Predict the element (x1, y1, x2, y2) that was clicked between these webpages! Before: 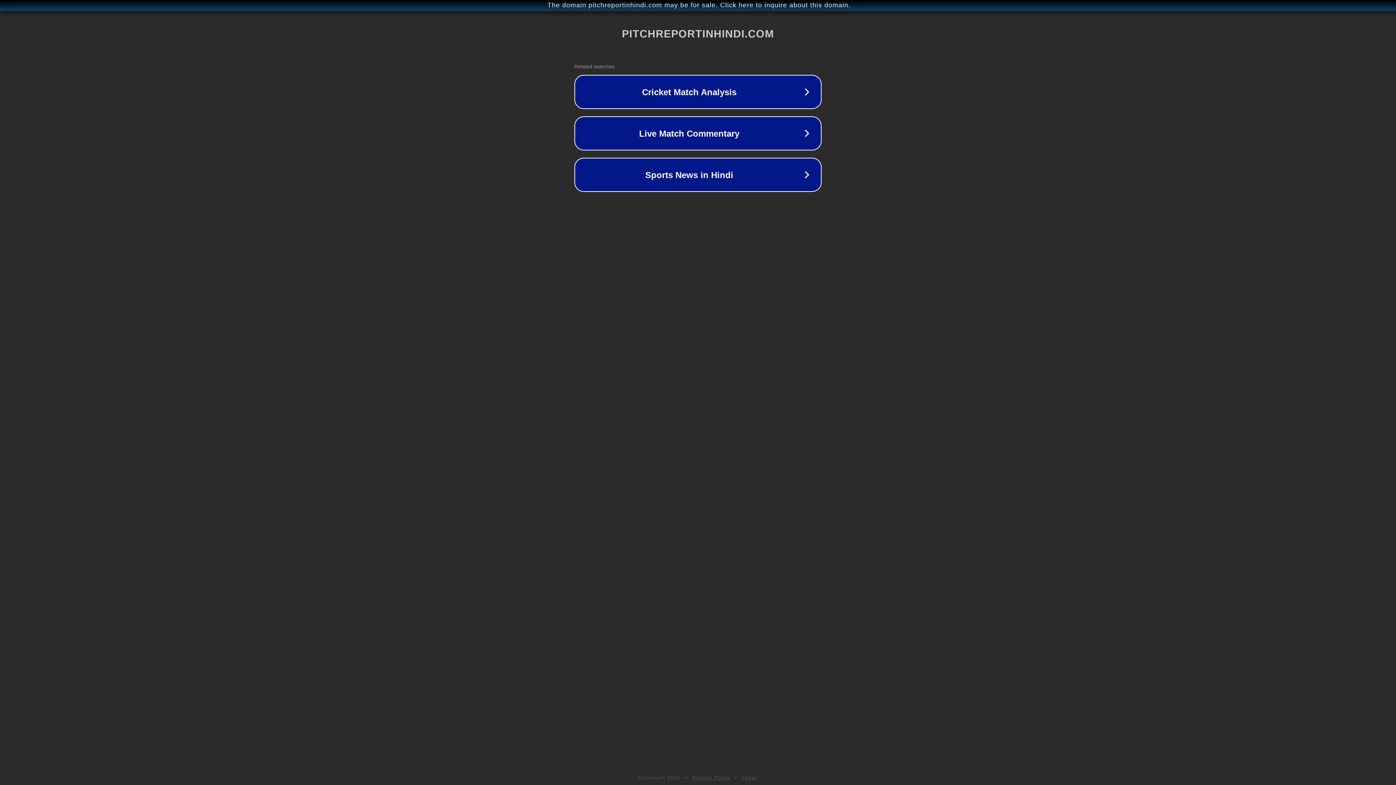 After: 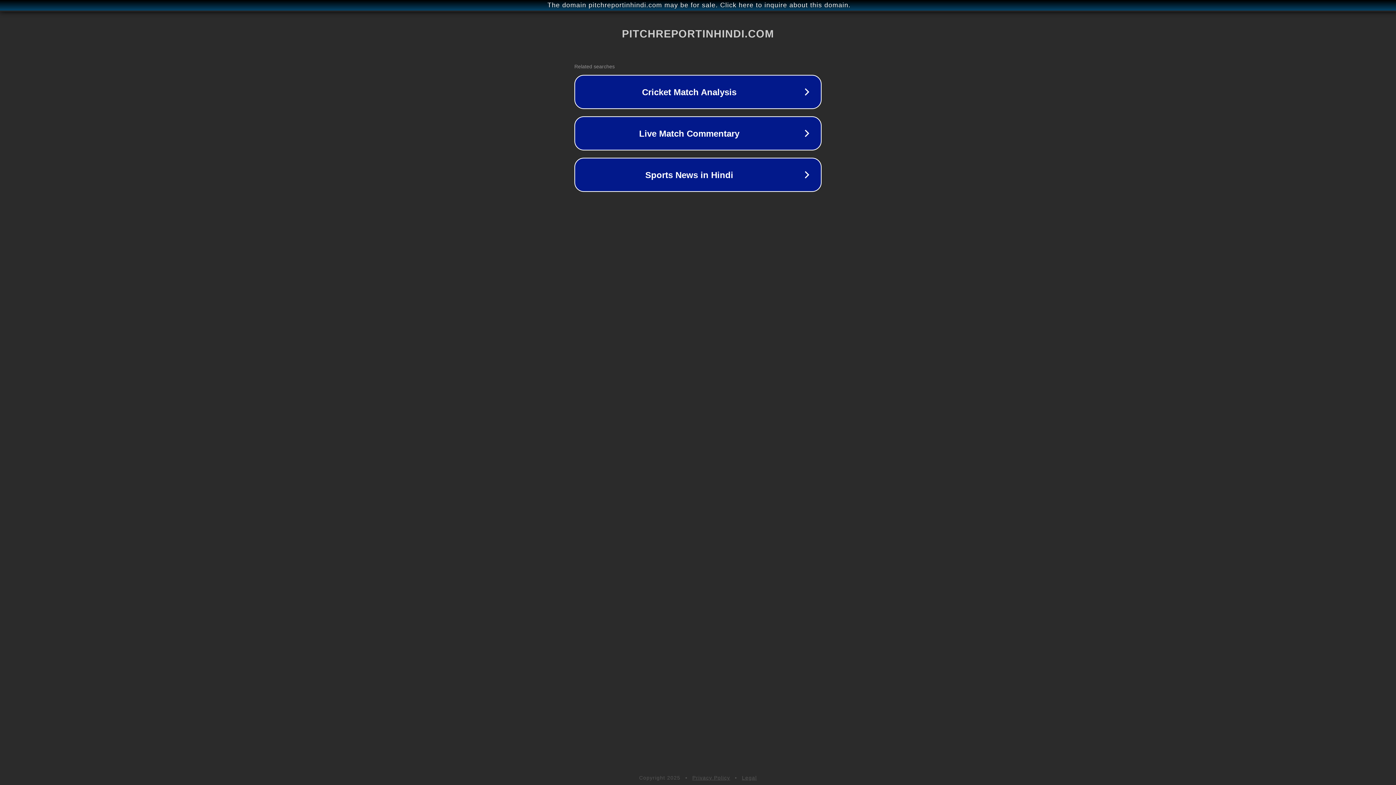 Action: label: Privacy Policy bbox: (692, 775, 730, 781)